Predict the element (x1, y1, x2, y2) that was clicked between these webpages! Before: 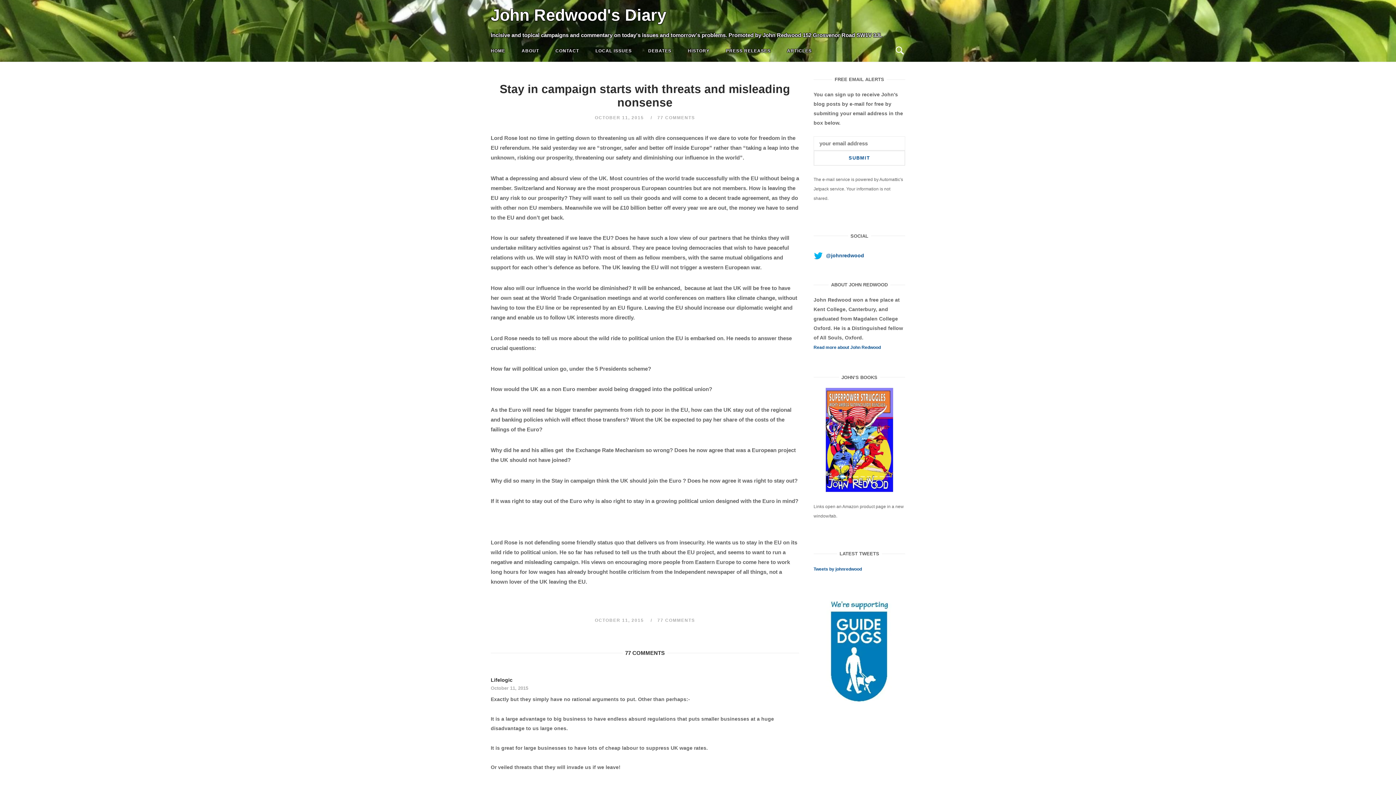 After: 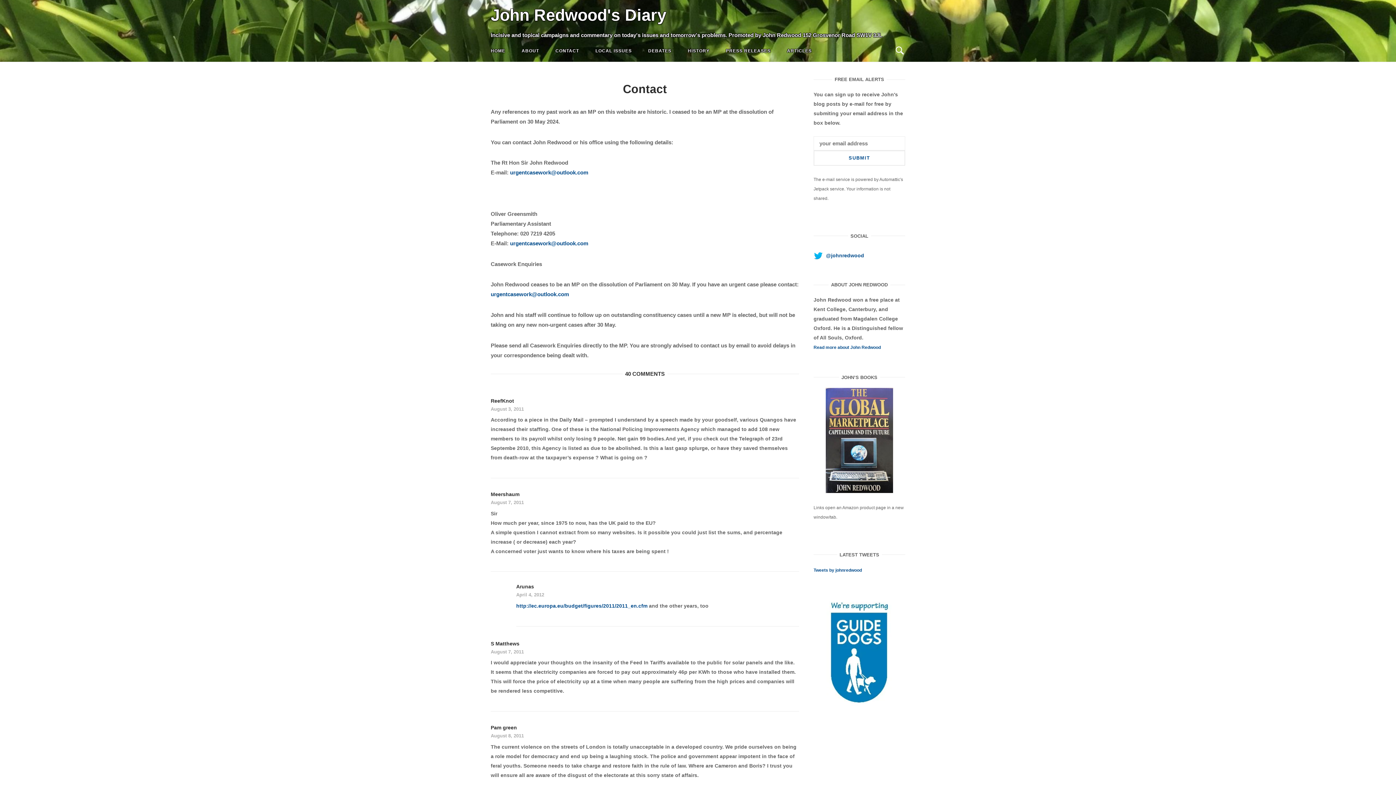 Action: bbox: (550, 41, 584, 60) label: CONTACT